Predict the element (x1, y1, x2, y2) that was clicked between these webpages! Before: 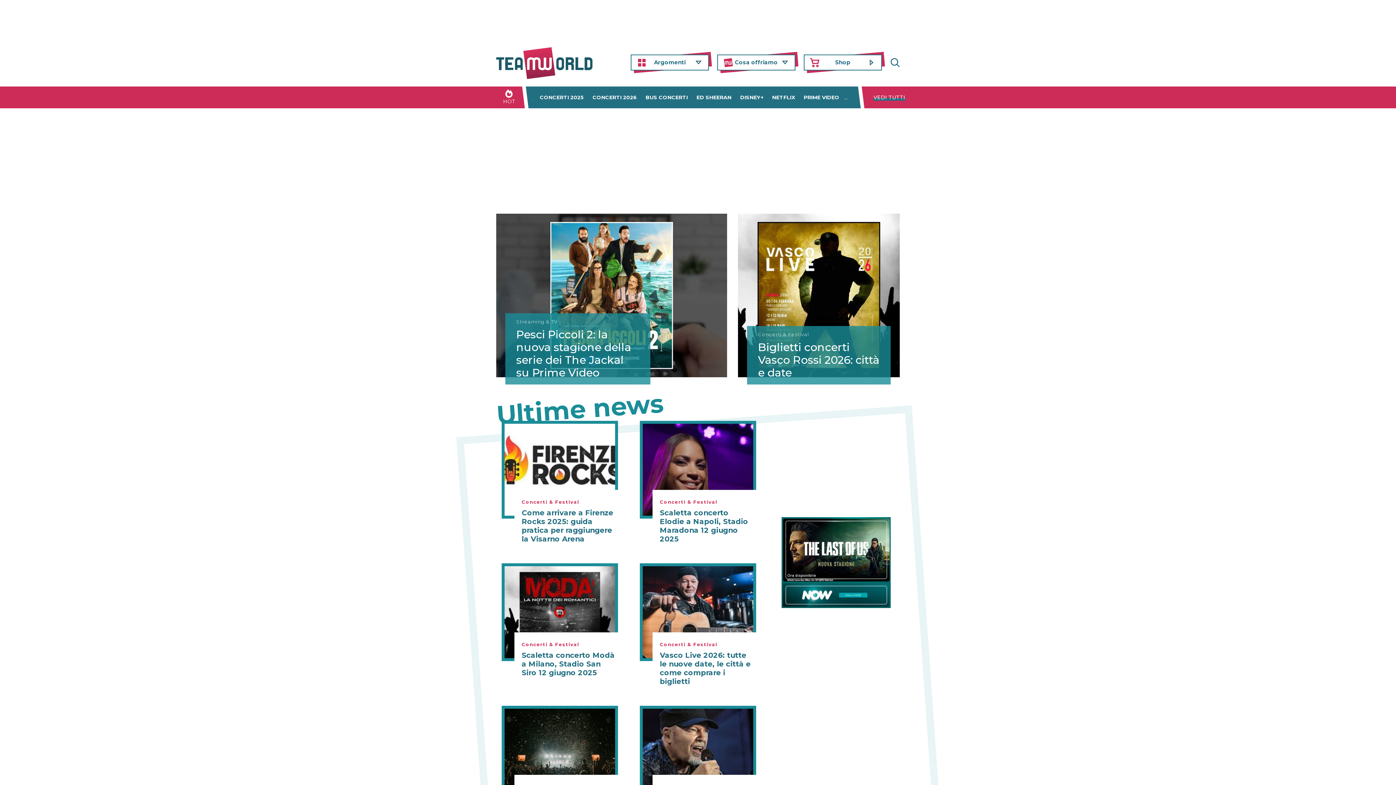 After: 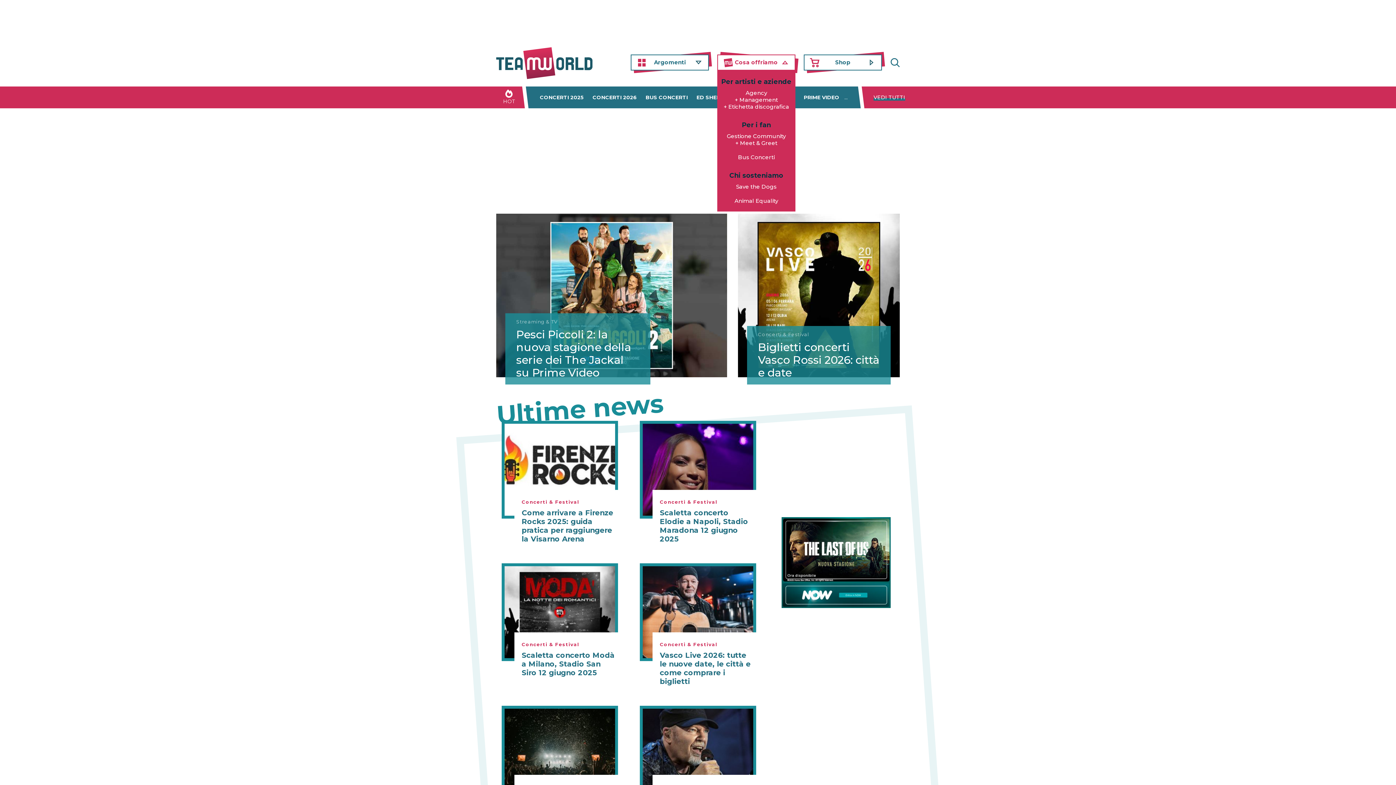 Action: bbox: (717, 54, 795, 70) label: Cosa offriamo